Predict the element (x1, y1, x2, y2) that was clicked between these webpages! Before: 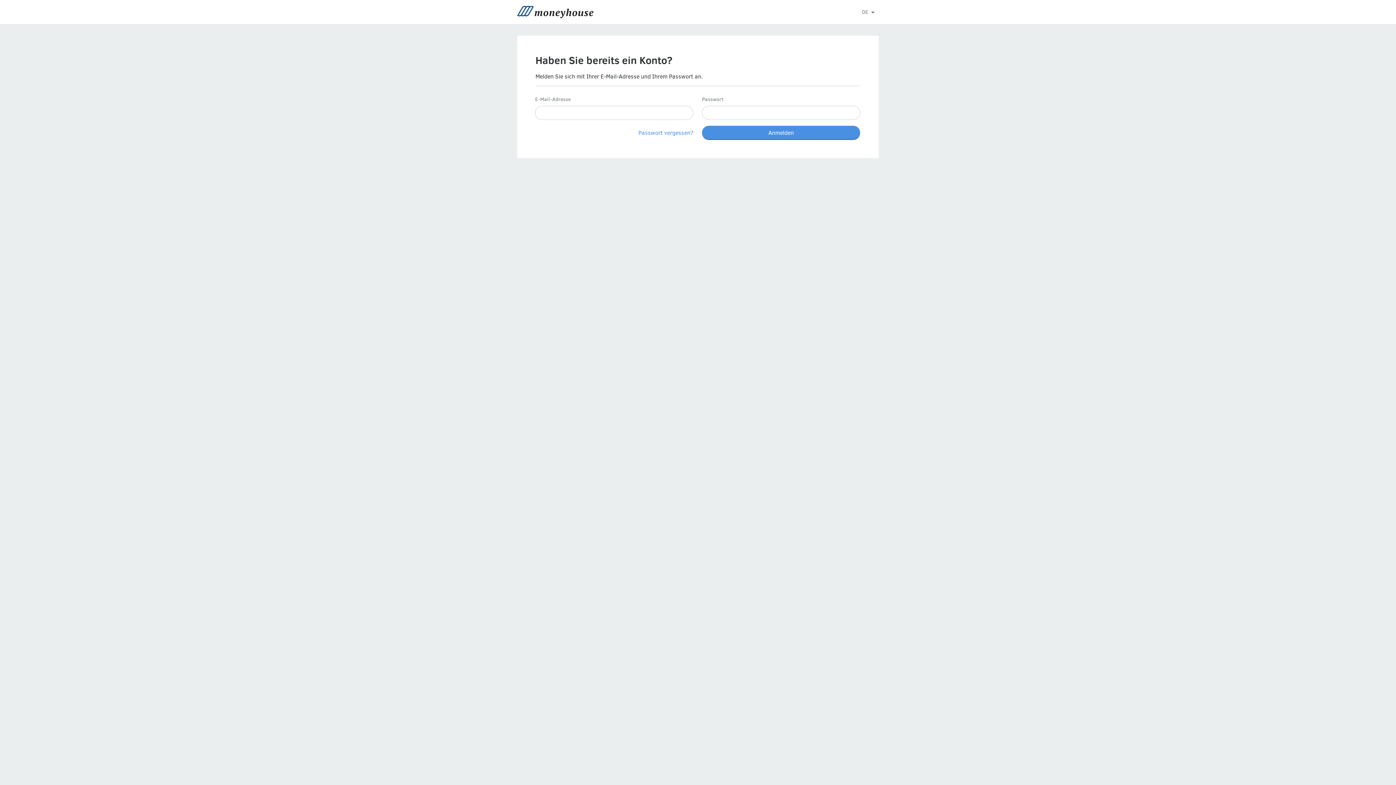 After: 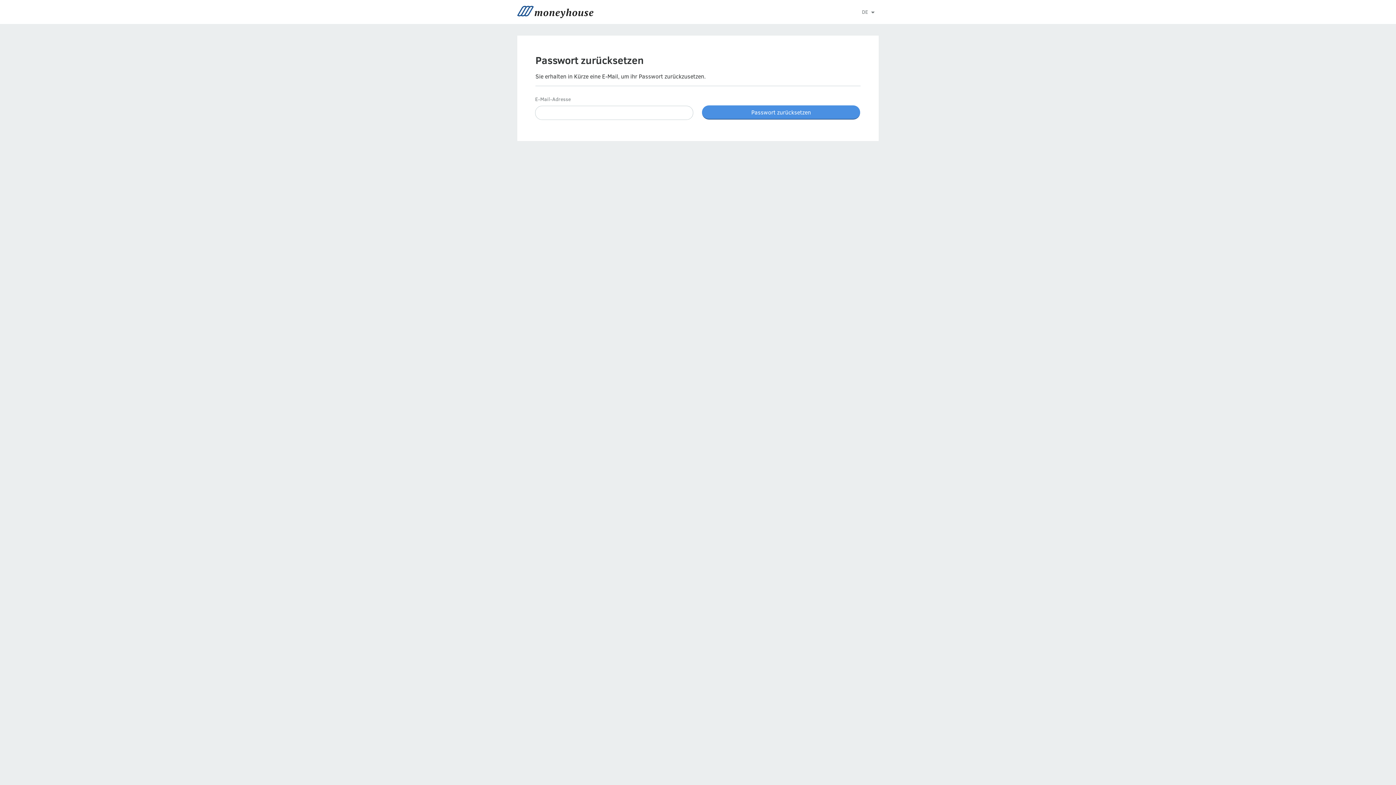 Action: label: Passwort vergessen? bbox: (638, 128, 693, 136)